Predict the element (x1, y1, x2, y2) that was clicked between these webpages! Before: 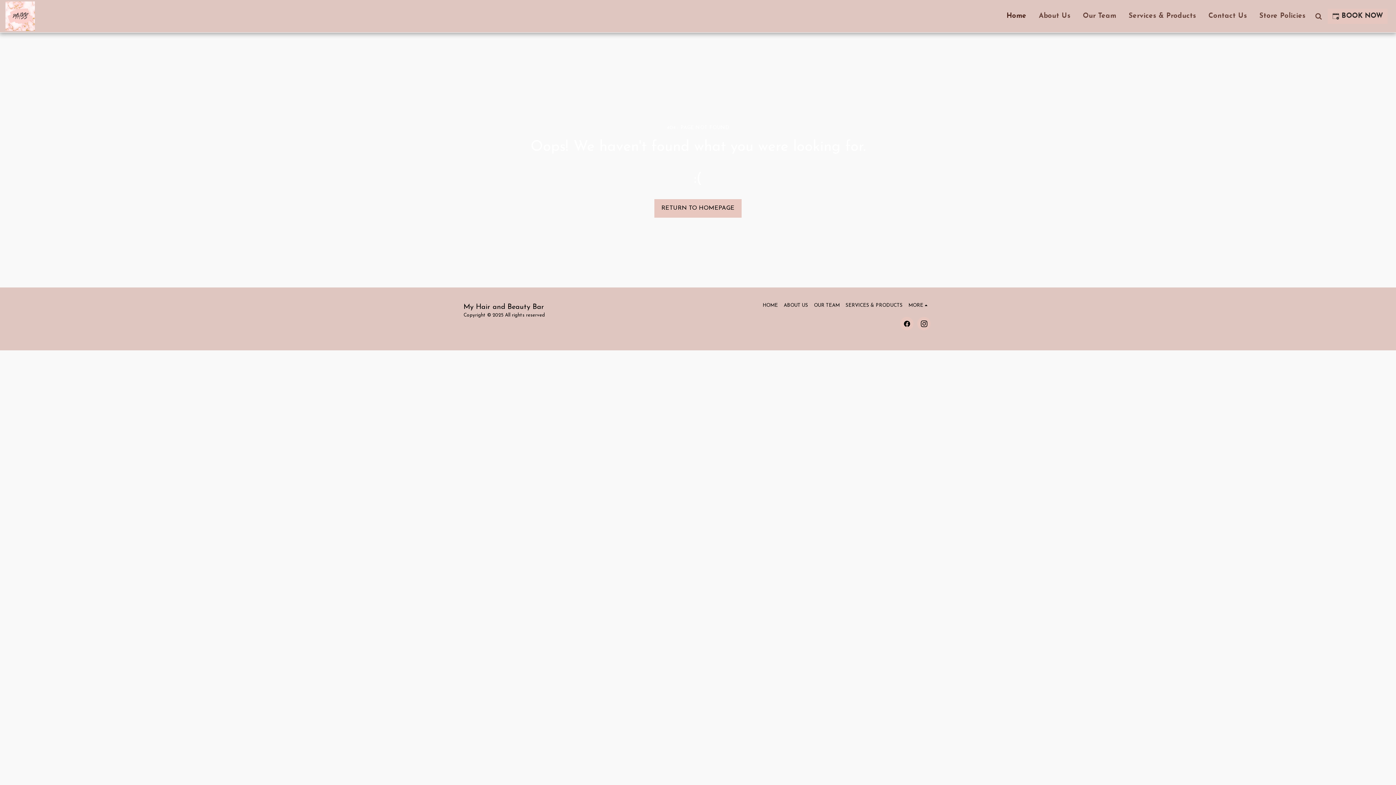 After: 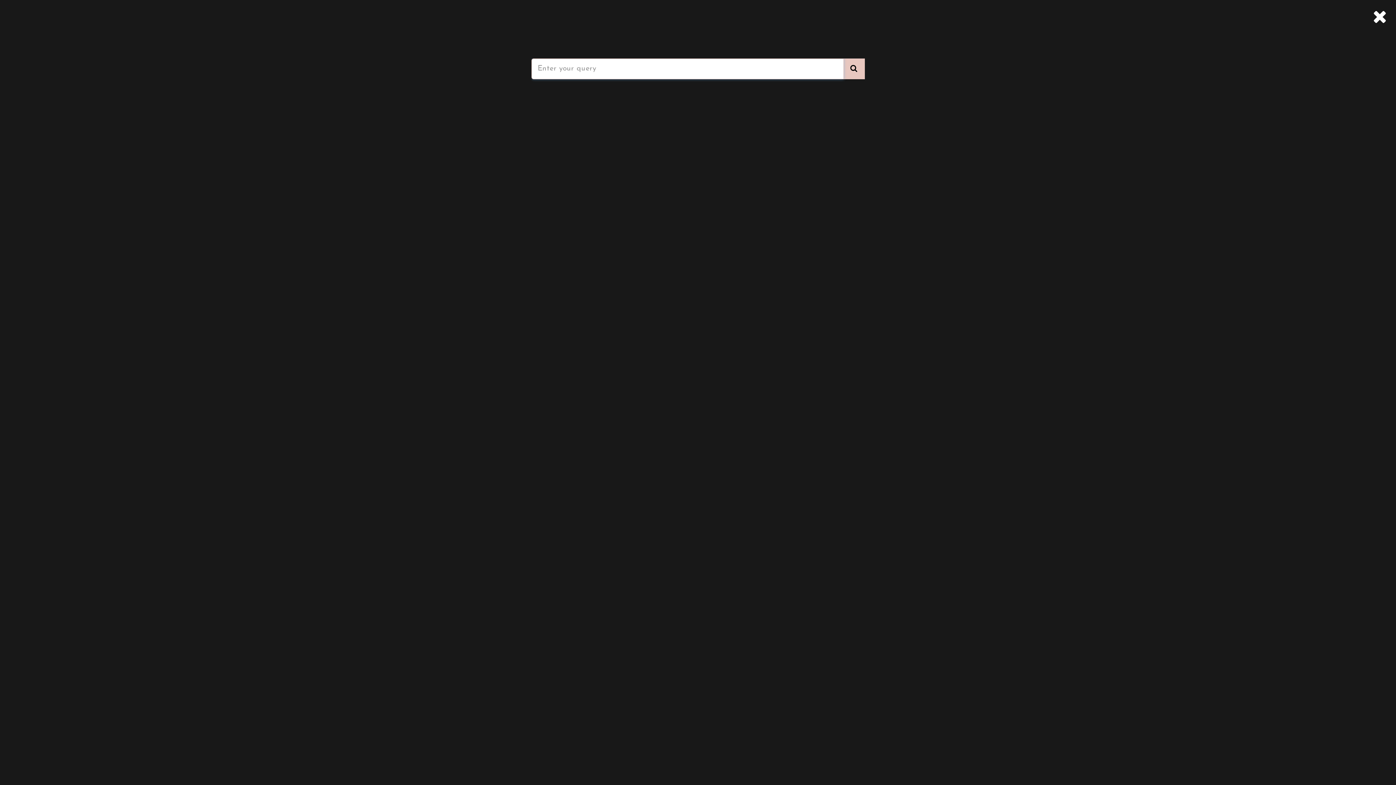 Action: label:   bbox: (1312, 12, 1324, 19)